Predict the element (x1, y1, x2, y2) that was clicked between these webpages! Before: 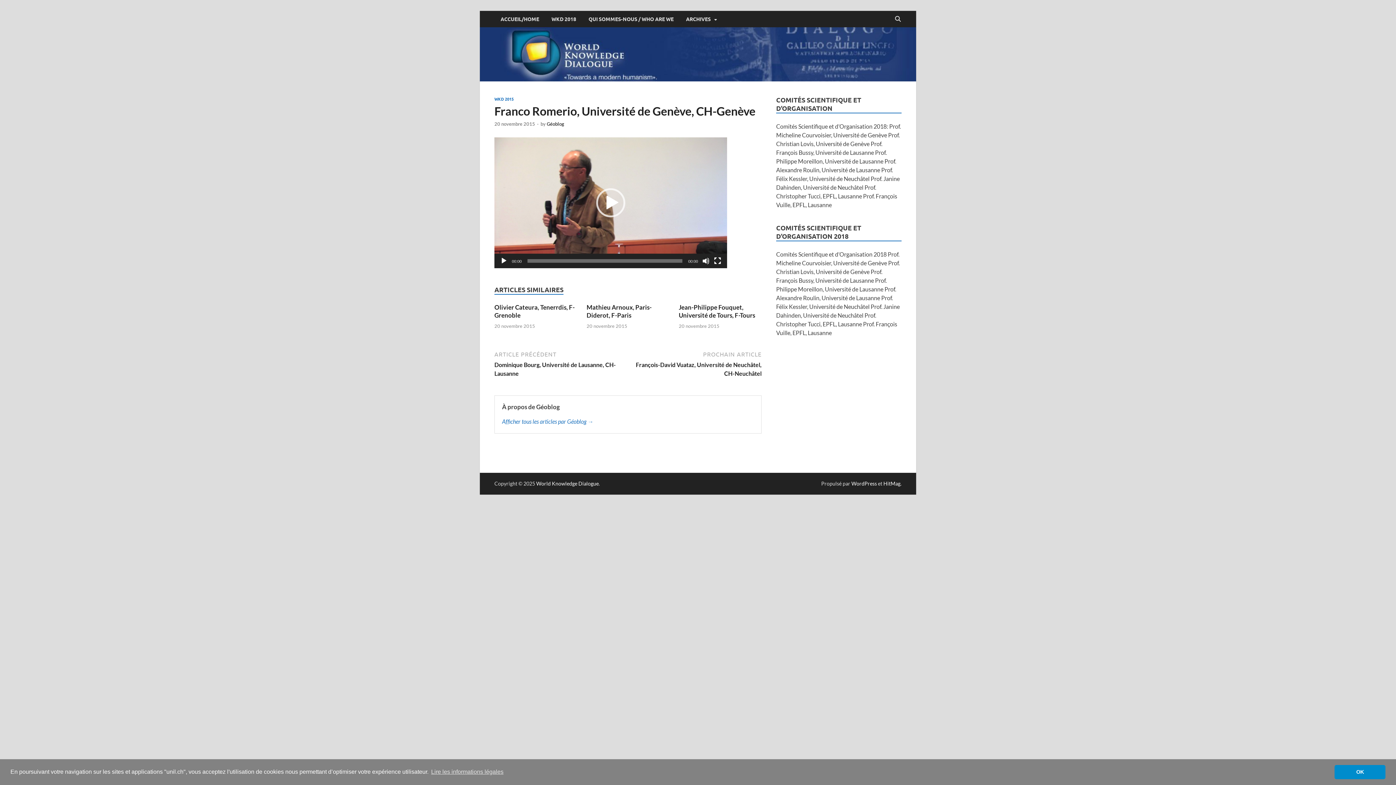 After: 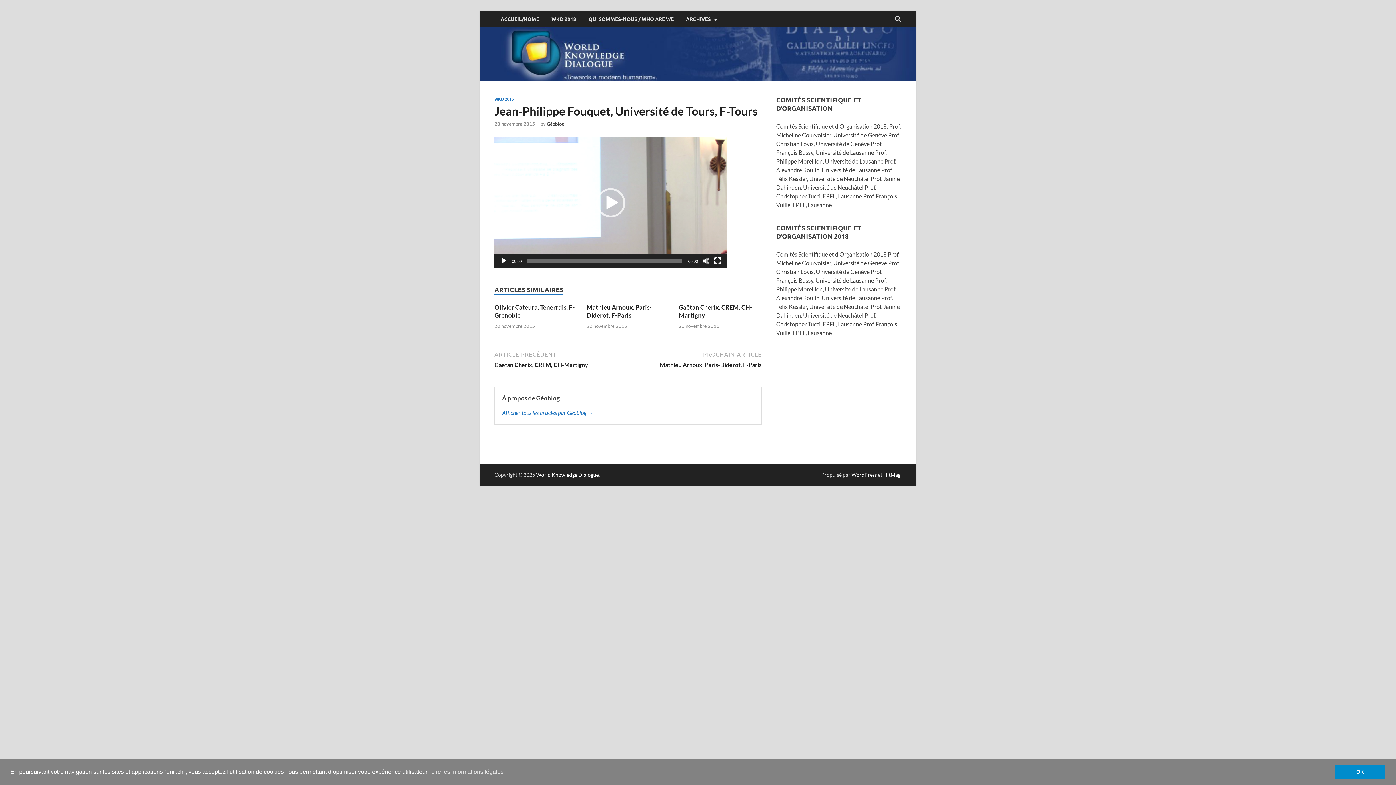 Action: bbox: (678, 303, 755, 319) label: Jean-Philippe Fouquet, Université de Tours, F-Tours